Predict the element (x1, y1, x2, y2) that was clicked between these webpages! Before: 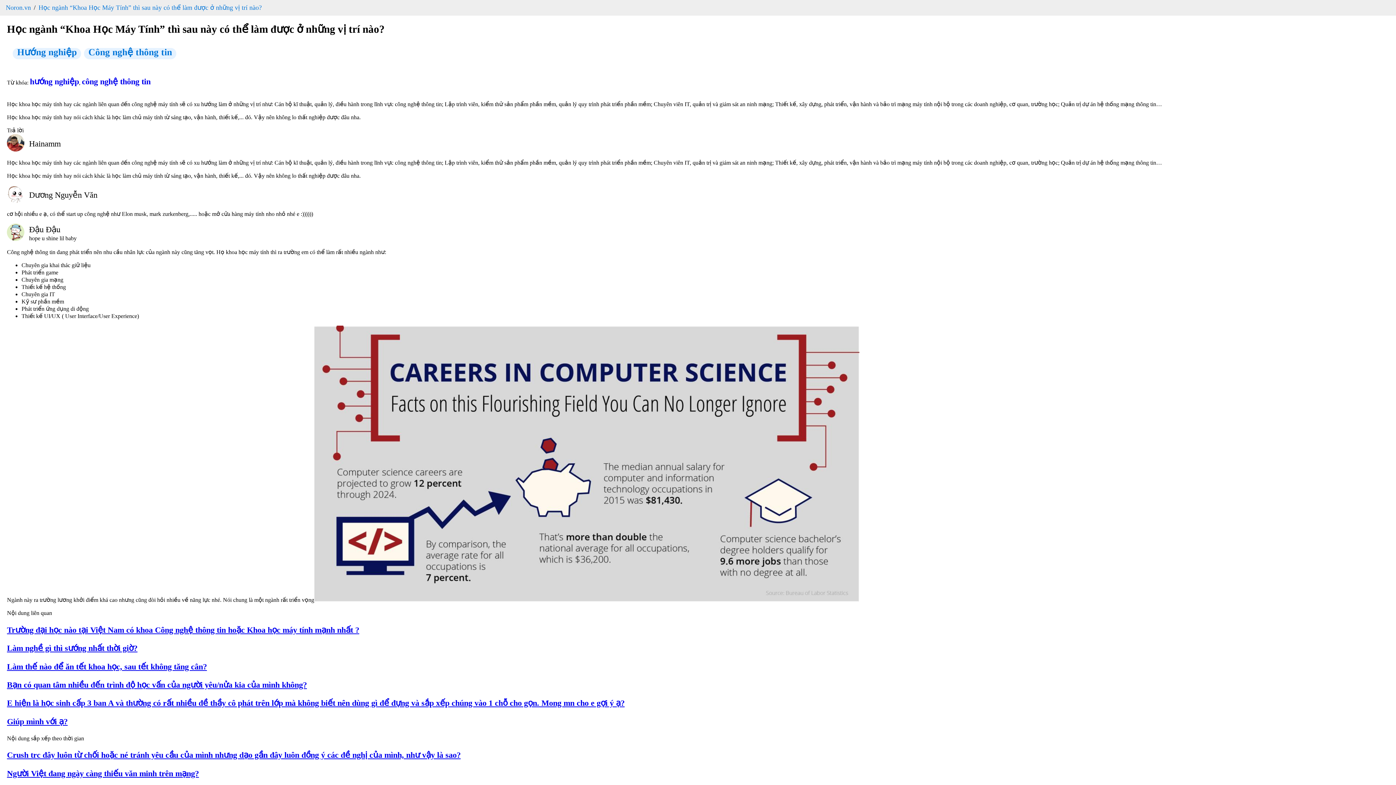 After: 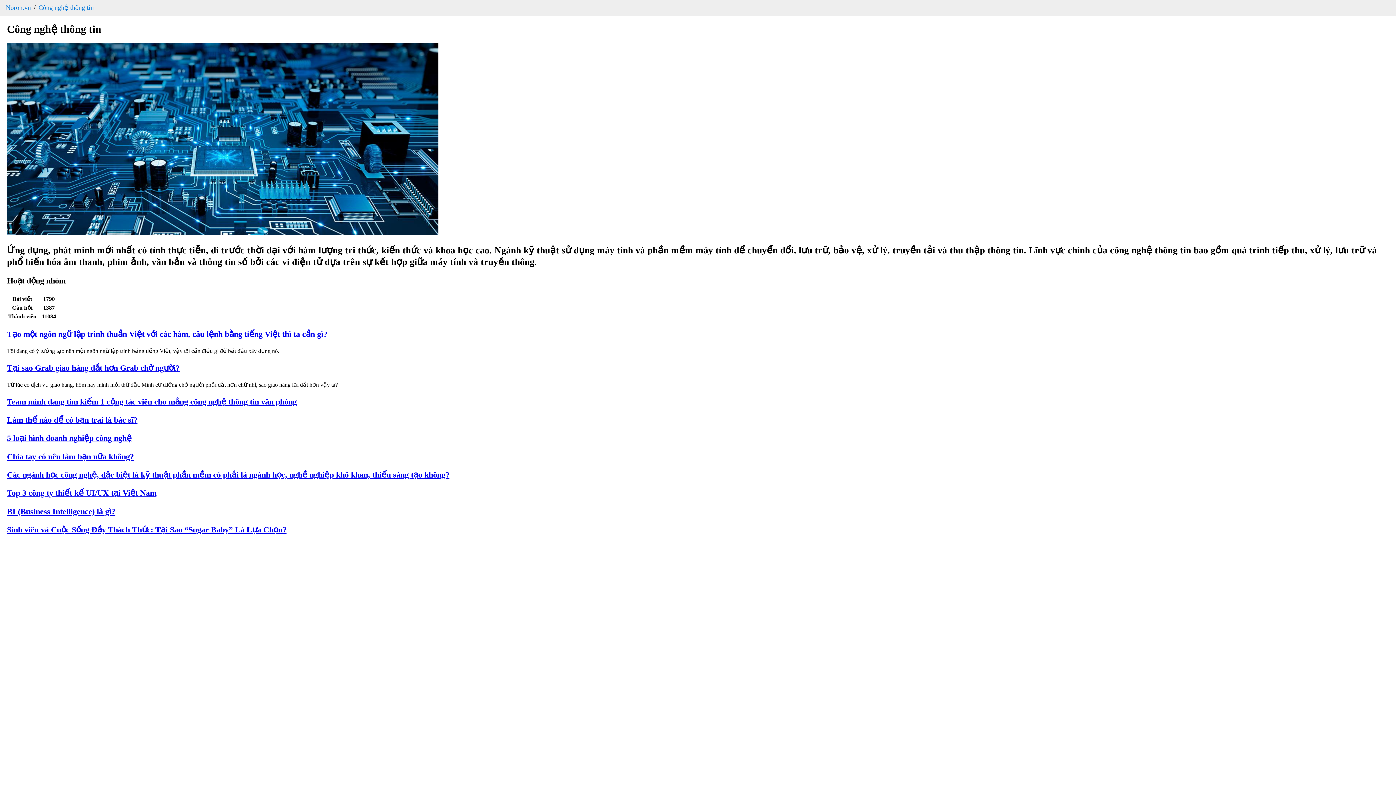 Action: bbox: (84, 47, 176, 59) label: Công nghệ thông tin